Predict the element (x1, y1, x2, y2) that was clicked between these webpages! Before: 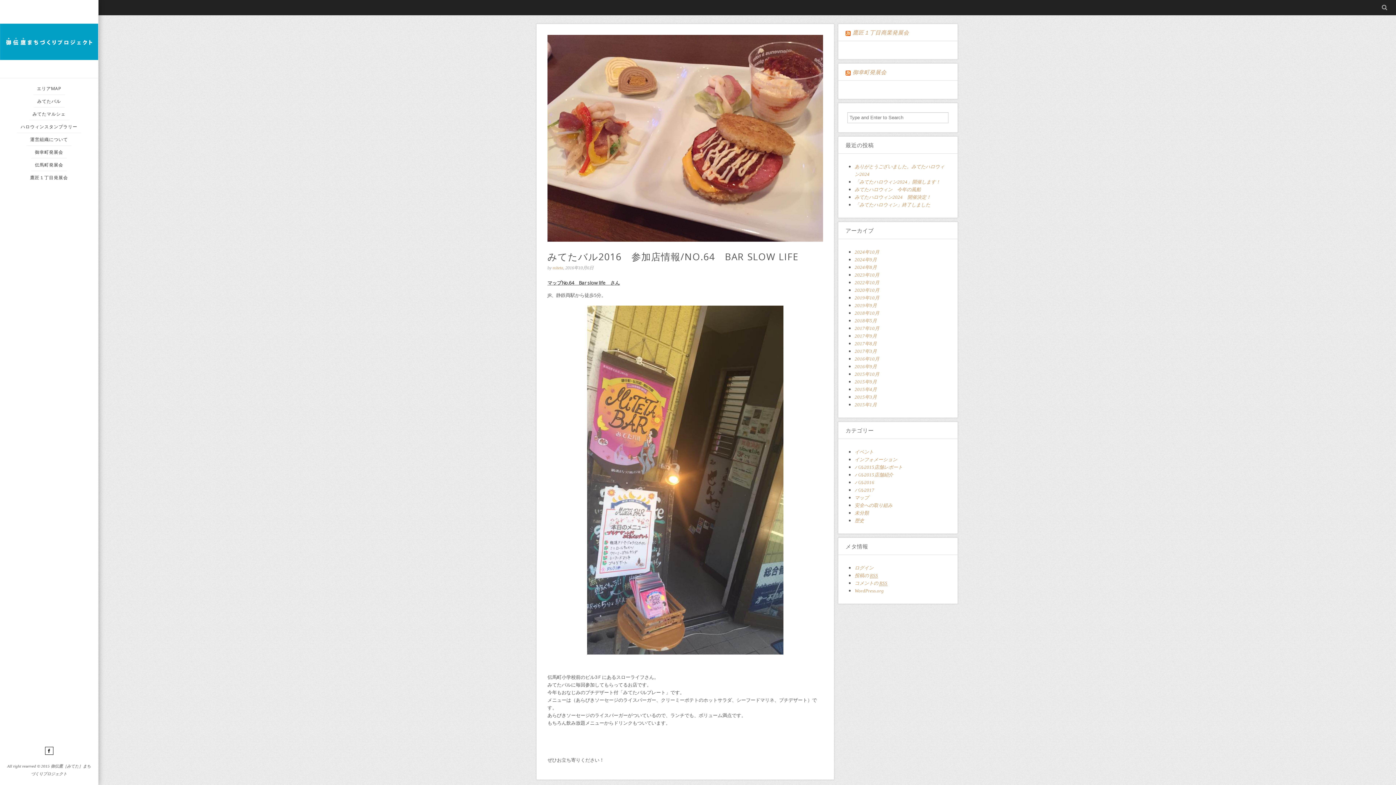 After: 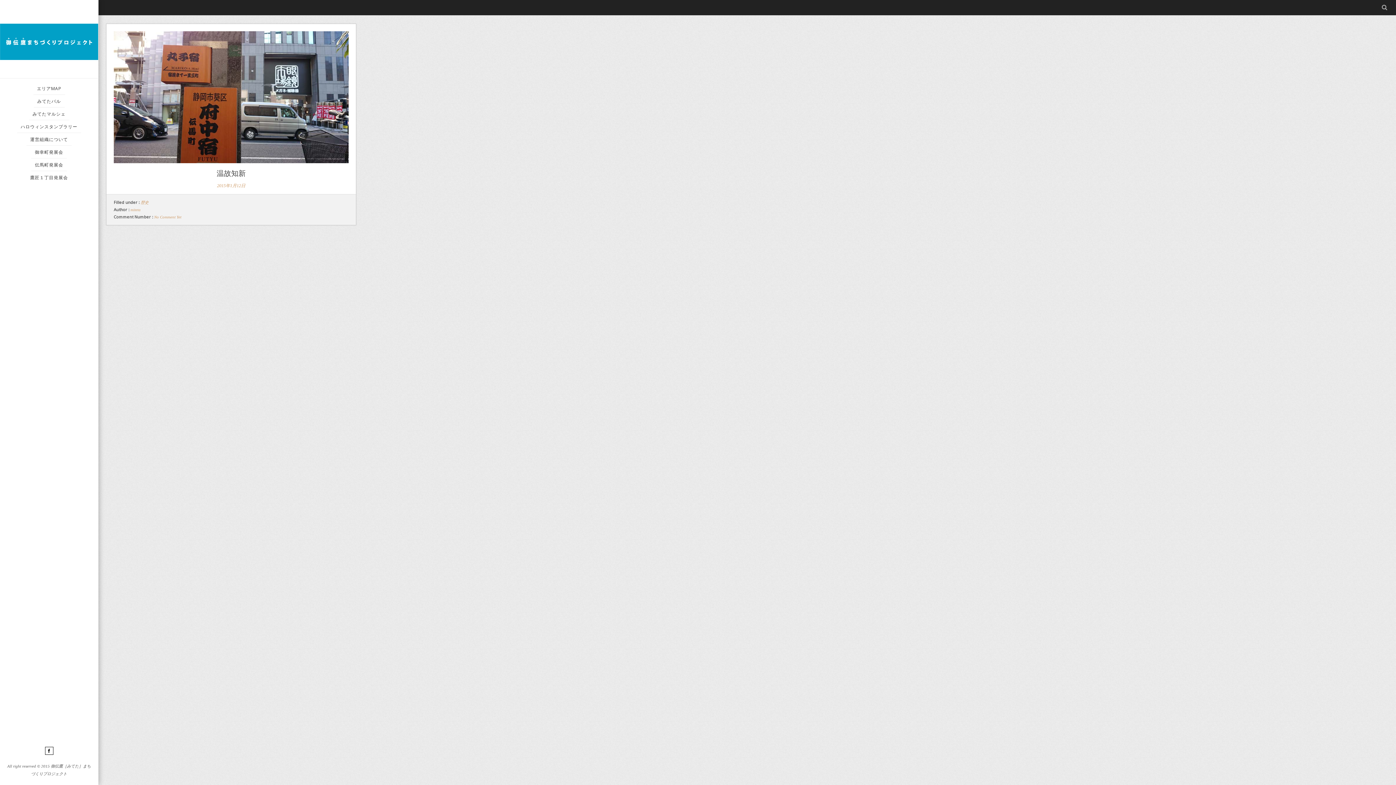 Action: bbox: (854, 518, 864, 523) label: 歴史